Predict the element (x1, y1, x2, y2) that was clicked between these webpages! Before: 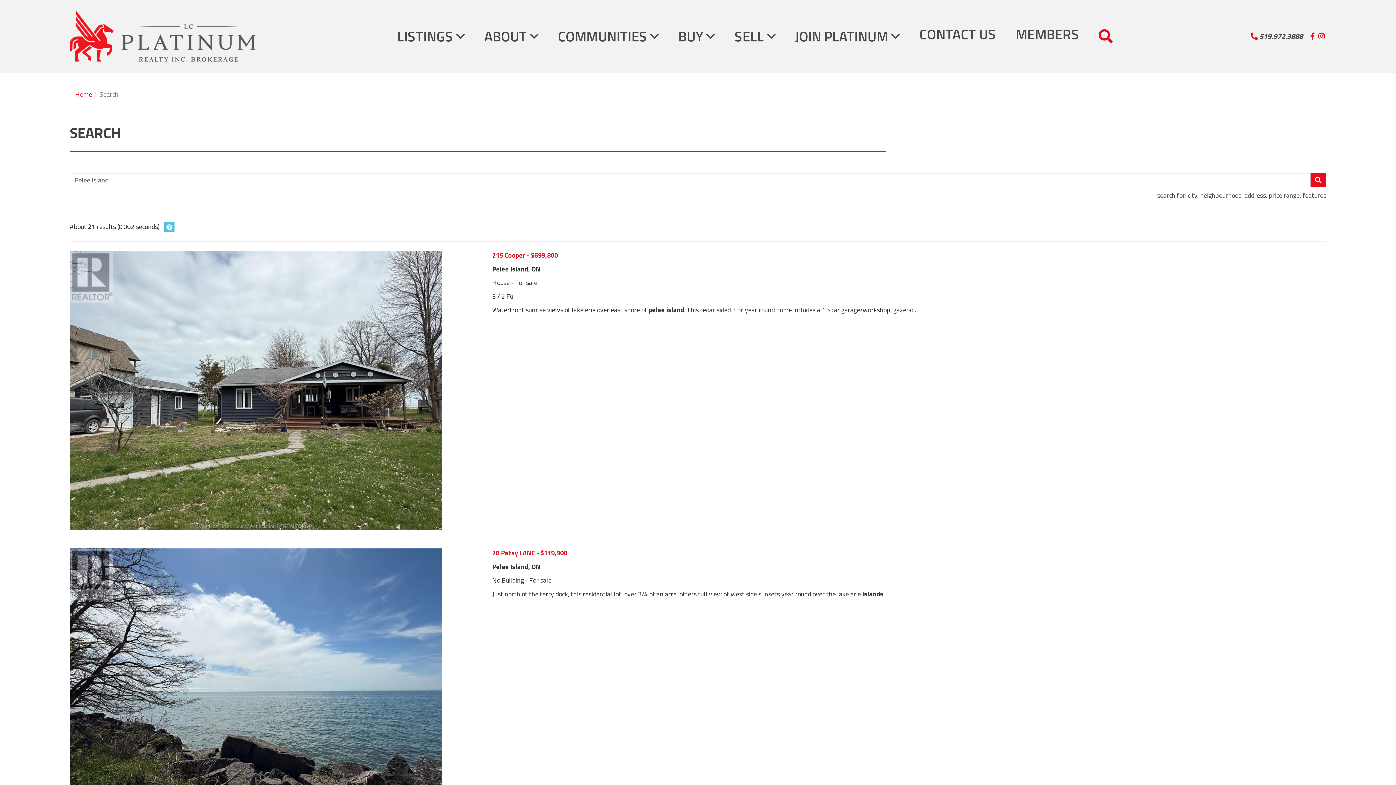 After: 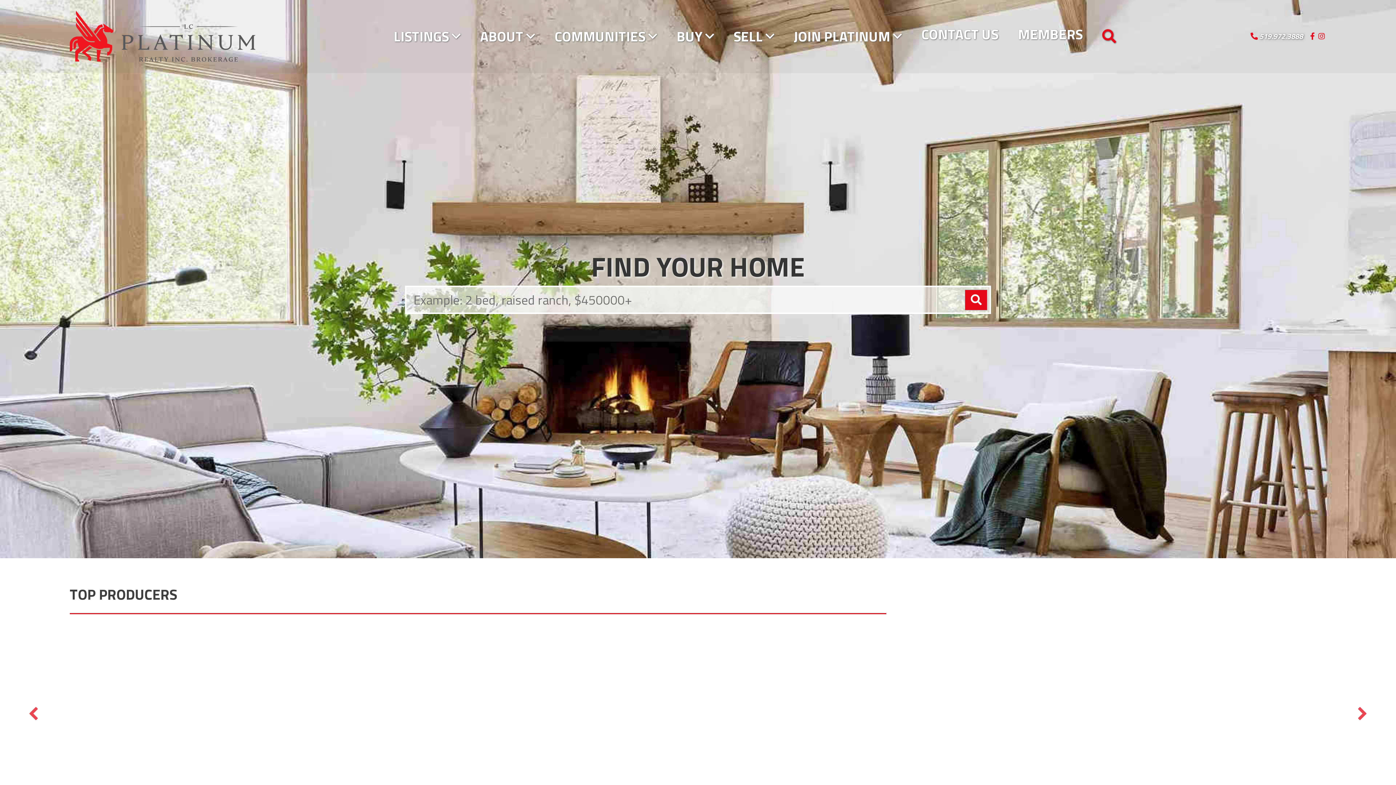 Action: bbox: (69, 30, 255, 40)